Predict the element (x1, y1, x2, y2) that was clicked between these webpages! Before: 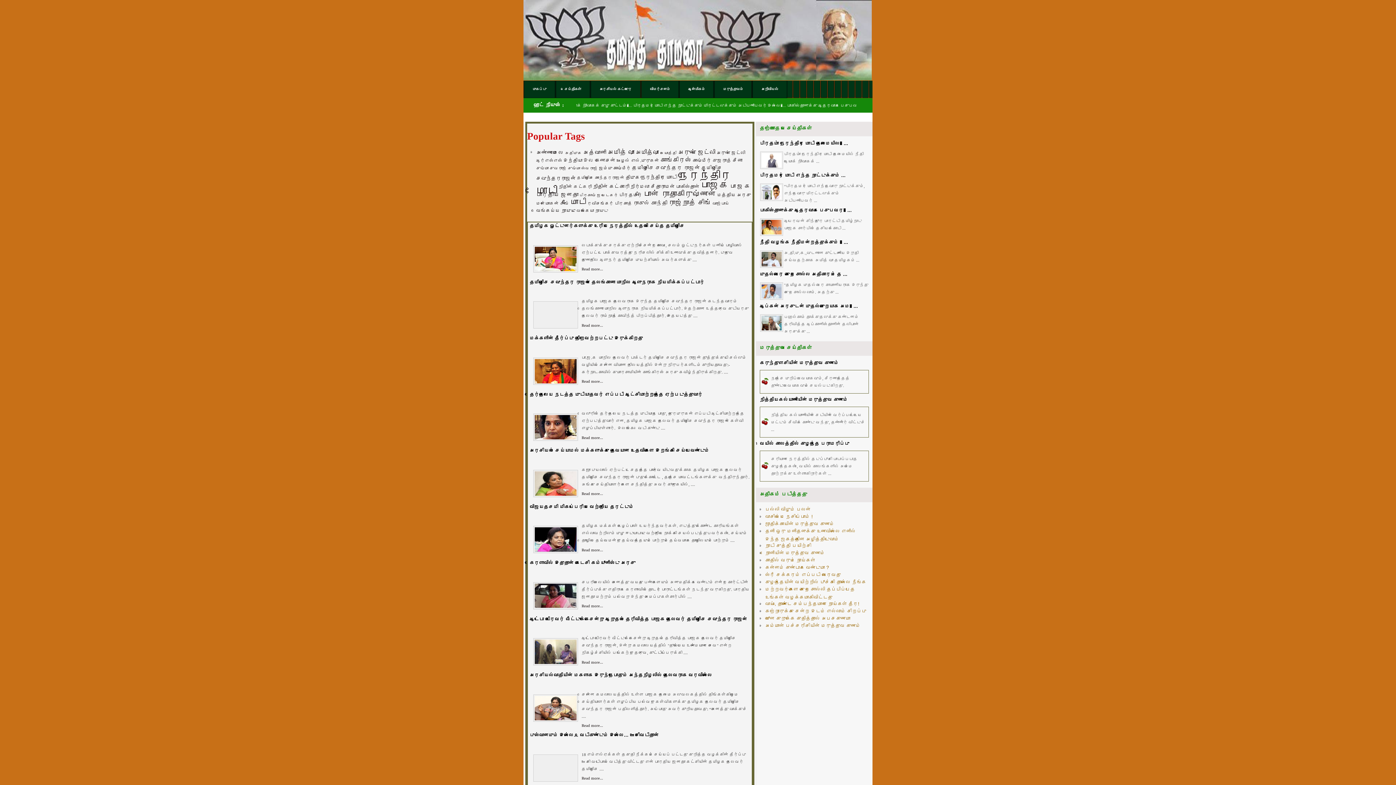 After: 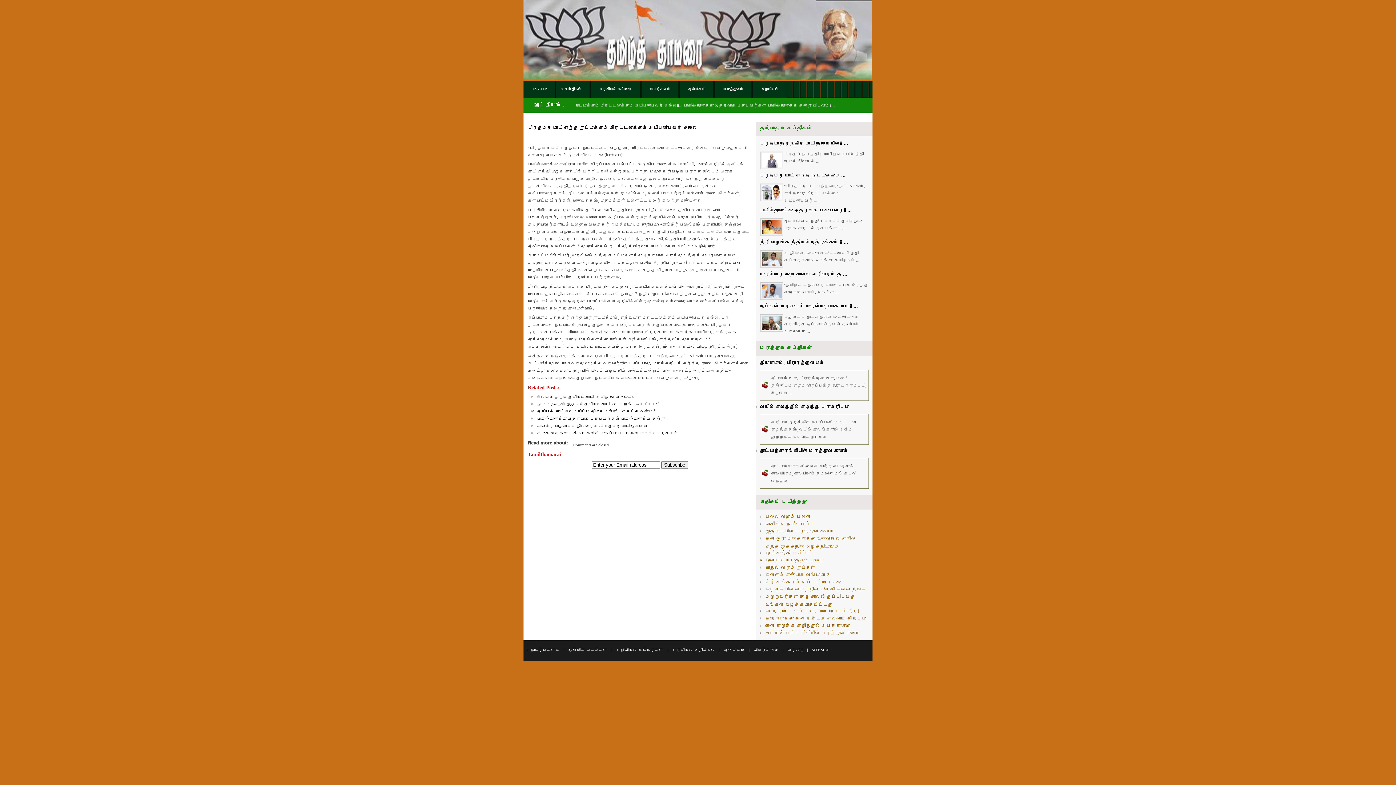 Action: label: பிரதமர் மோடி எந்த நாட்டுக்கும் ... bbox: (760, 172, 845, 179)